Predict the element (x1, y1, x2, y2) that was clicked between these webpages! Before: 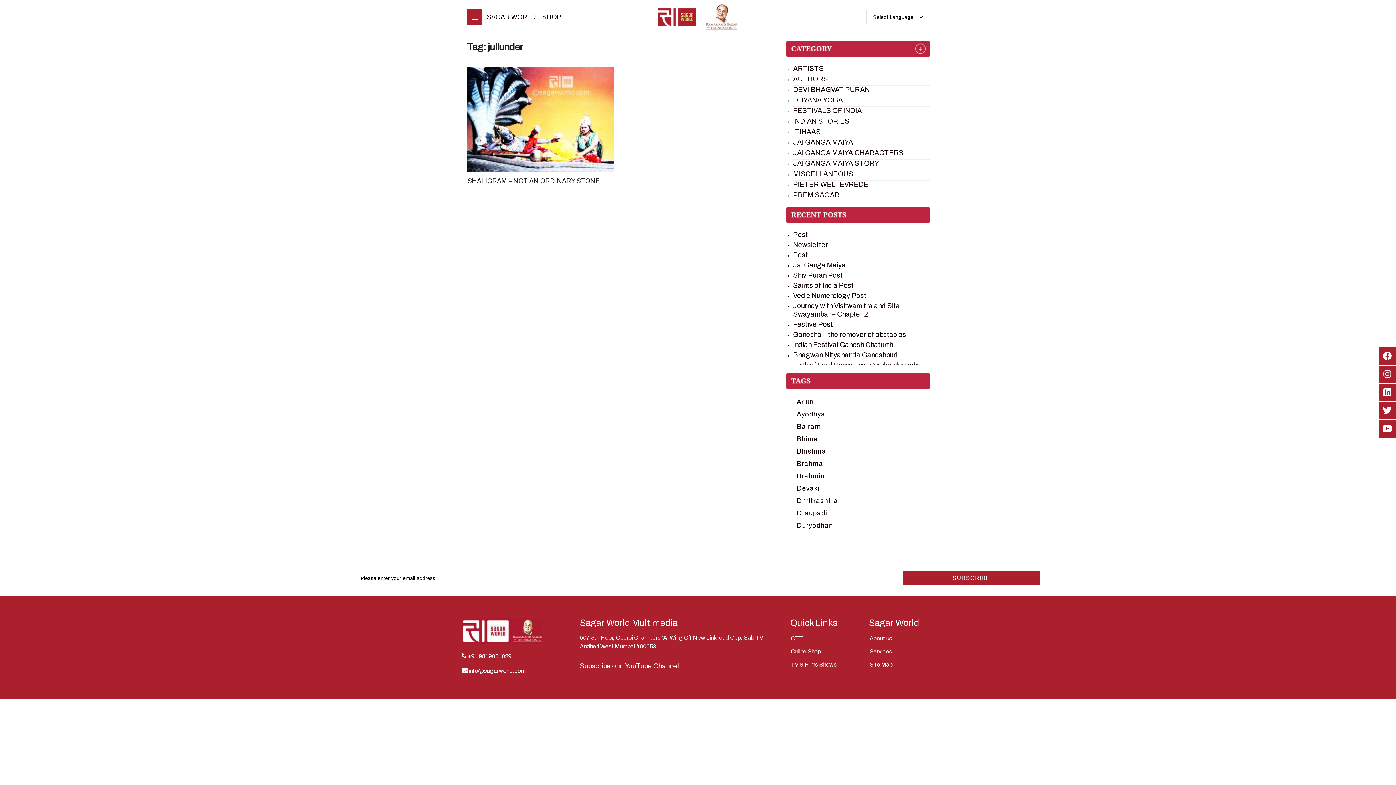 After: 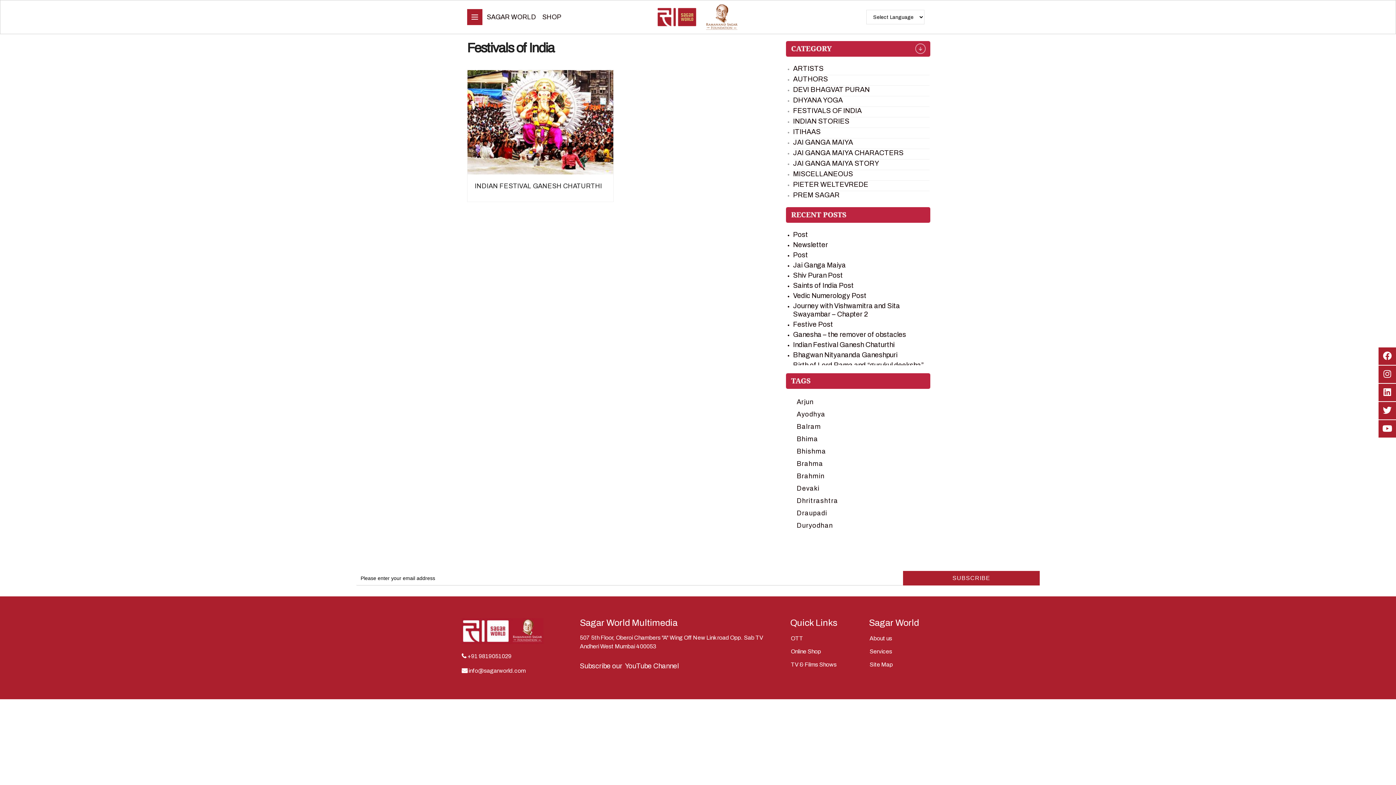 Action: bbox: (793, 106, 862, 114) label: FESTIVALS OF INDIA